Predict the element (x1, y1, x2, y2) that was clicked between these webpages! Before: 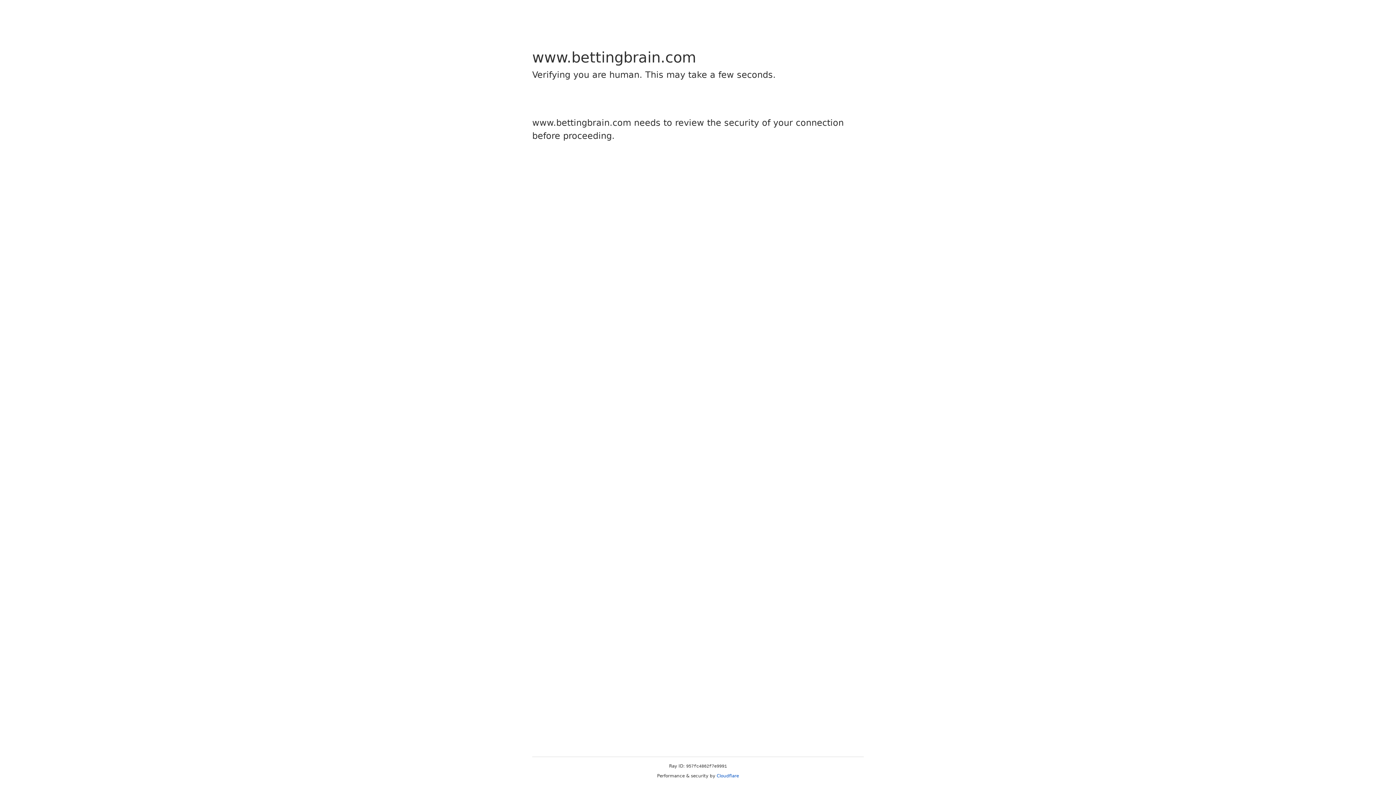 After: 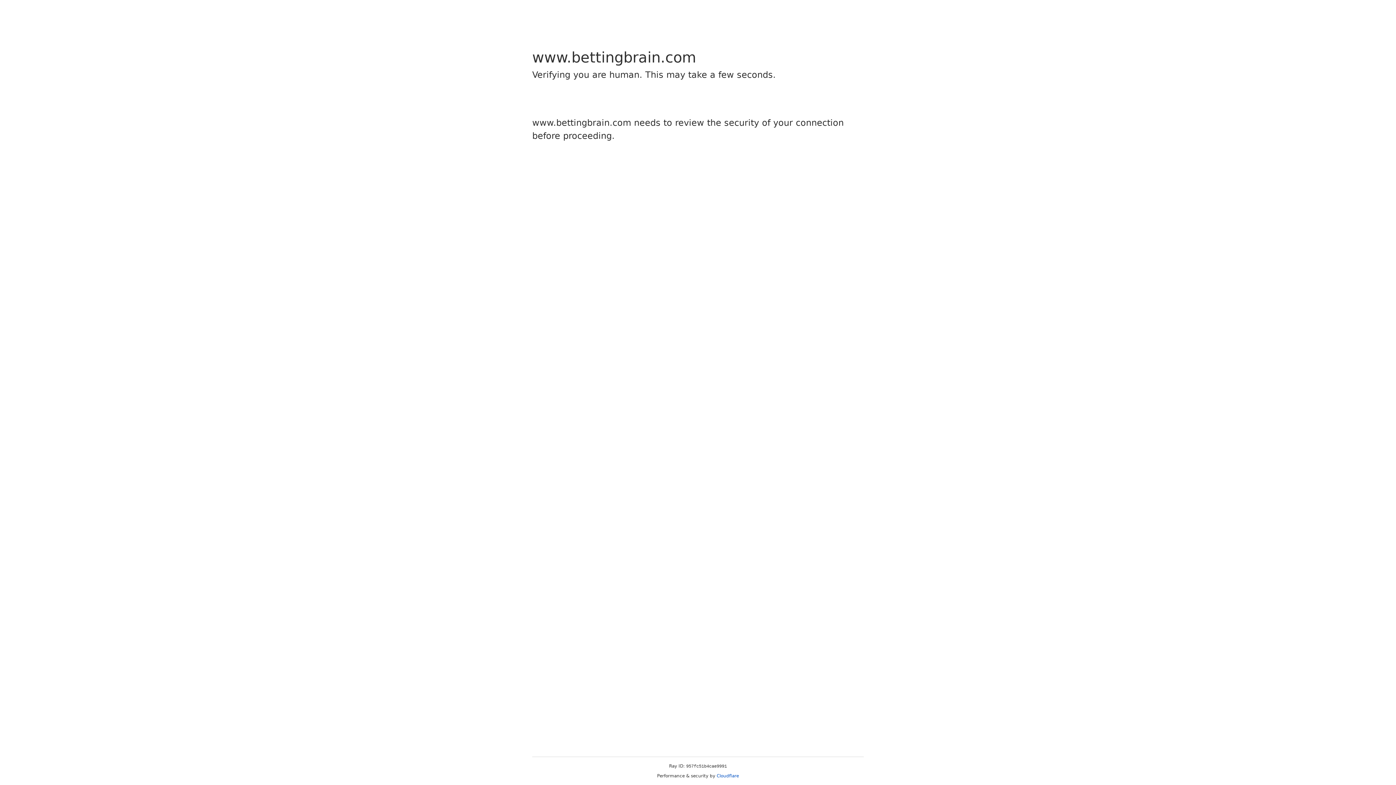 Action: label: Cloudflare bbox: (716, 773, 739, 778)